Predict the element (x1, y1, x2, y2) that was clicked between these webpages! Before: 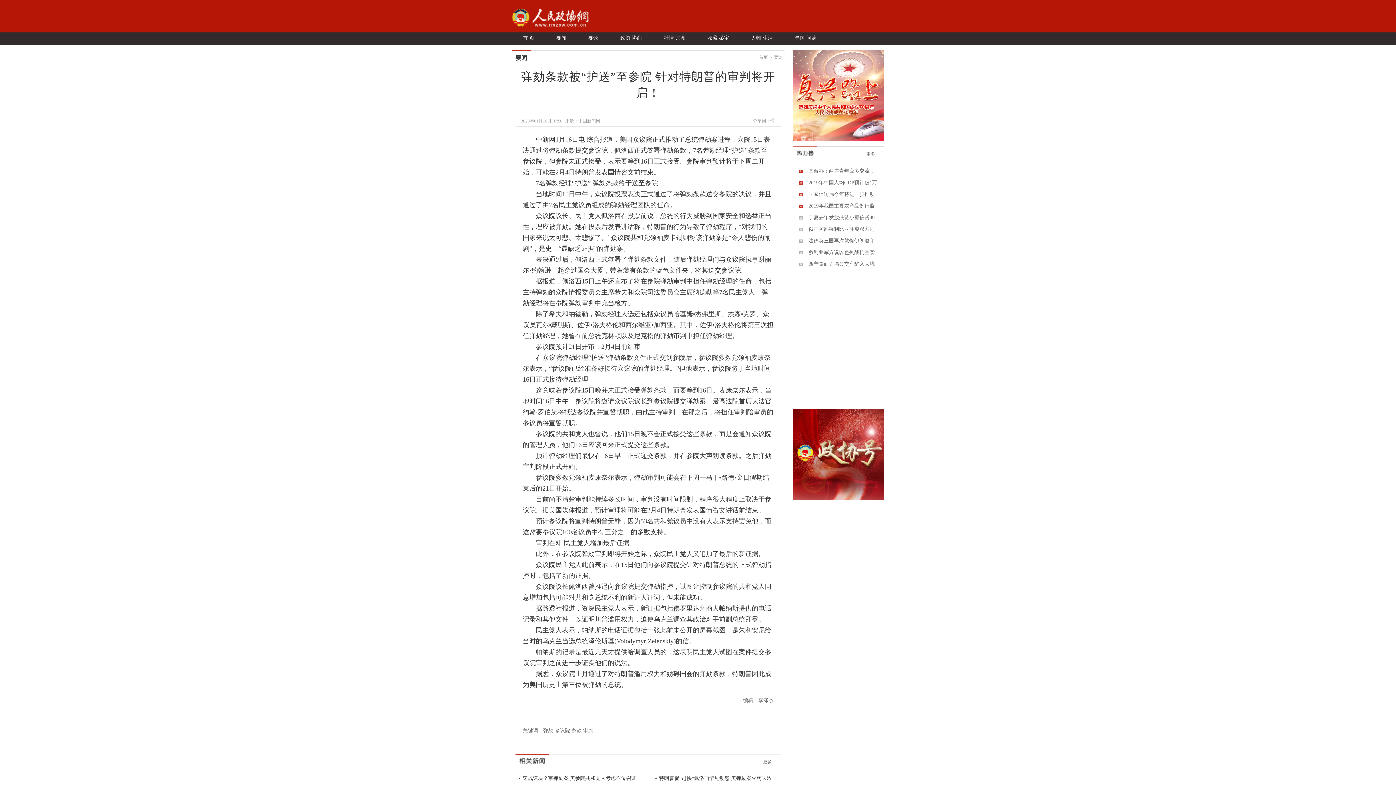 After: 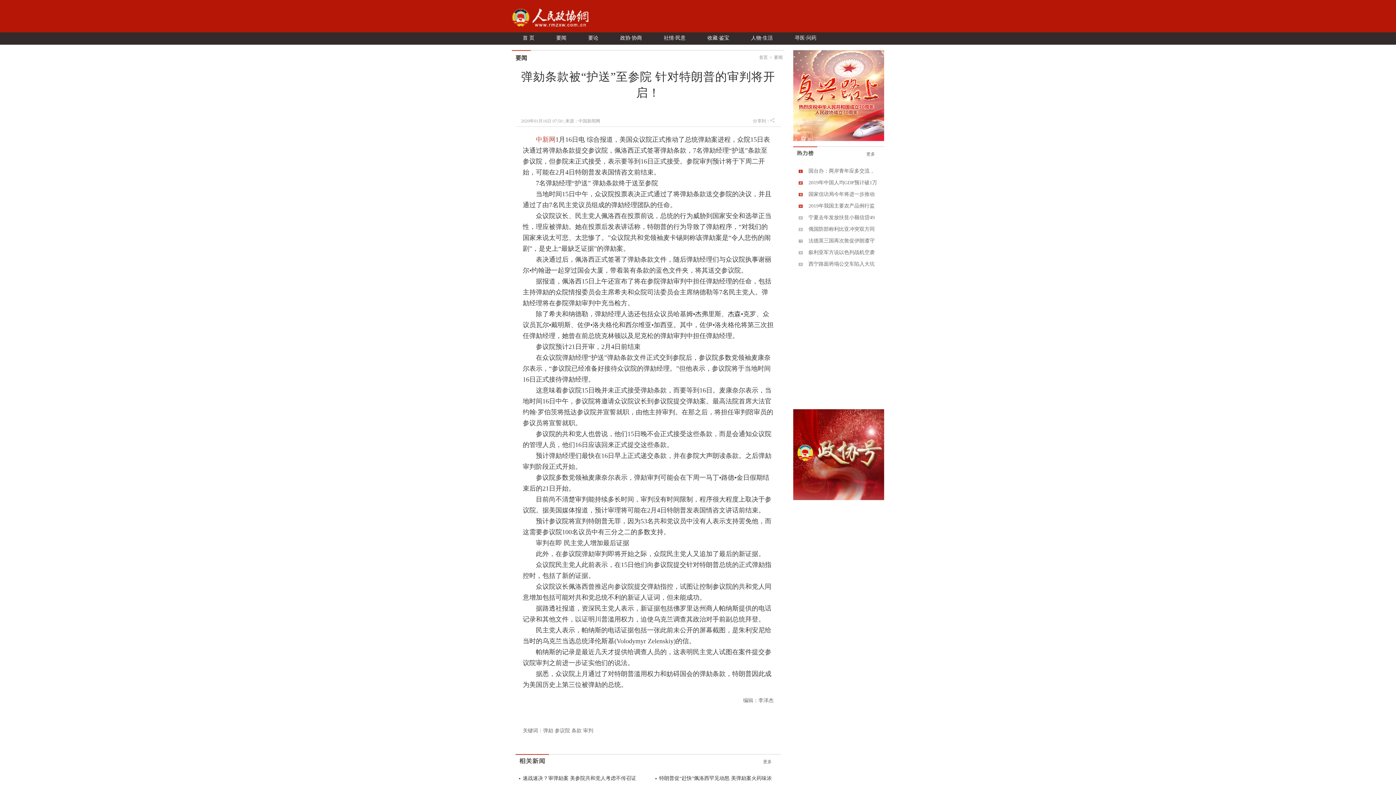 Action: label: 中新网 bbox: (536, 136, 555, 143)